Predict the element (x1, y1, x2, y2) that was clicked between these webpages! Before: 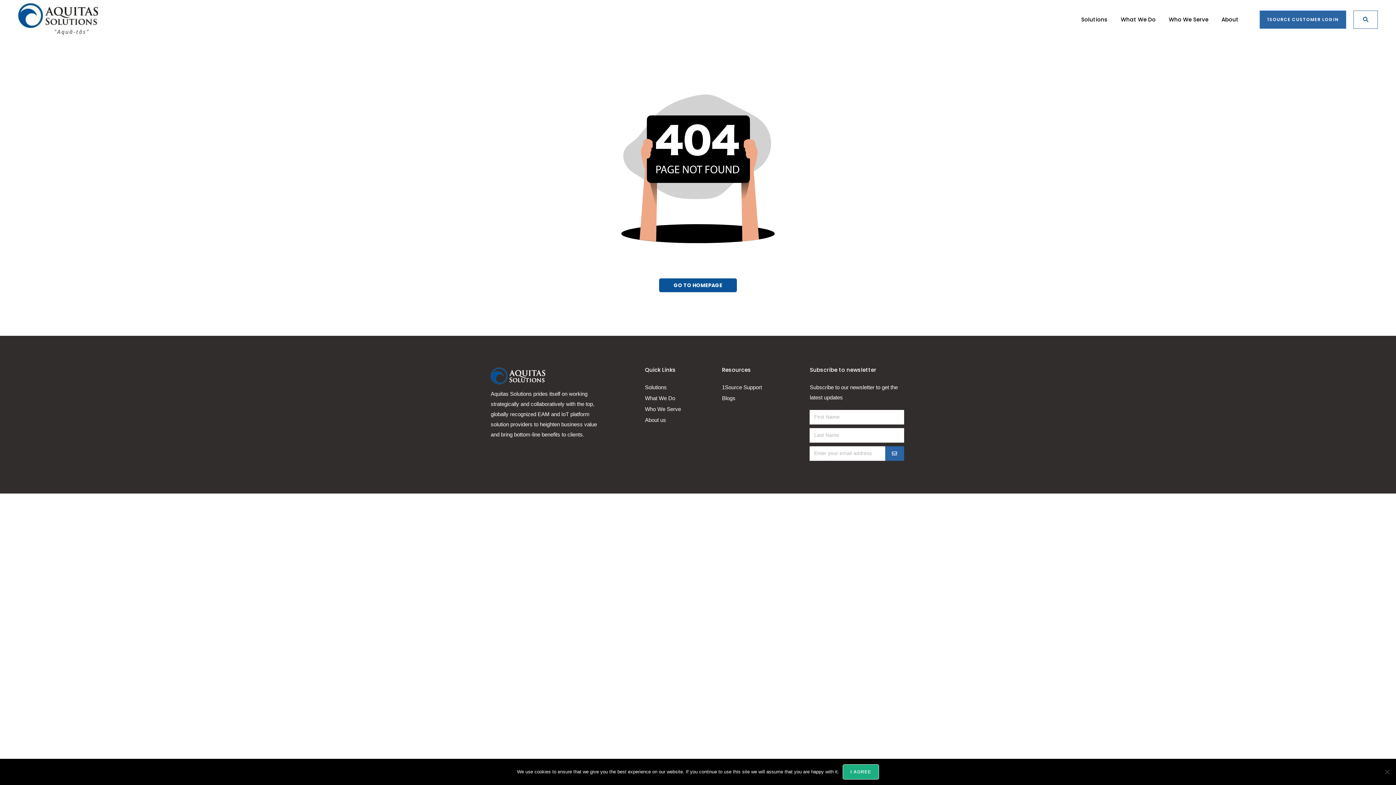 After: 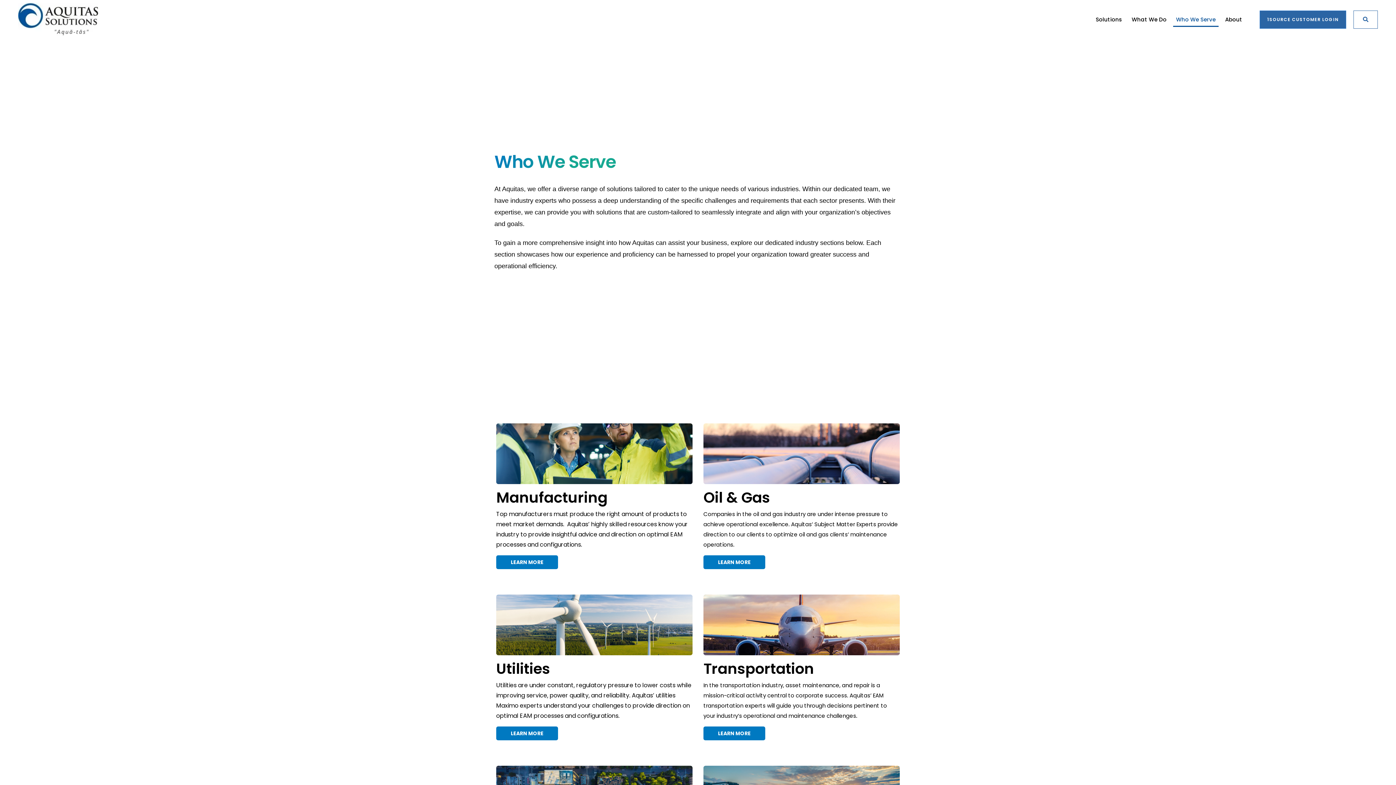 Action: bbox: (645, 404, 700, 414) label: Who We Serve